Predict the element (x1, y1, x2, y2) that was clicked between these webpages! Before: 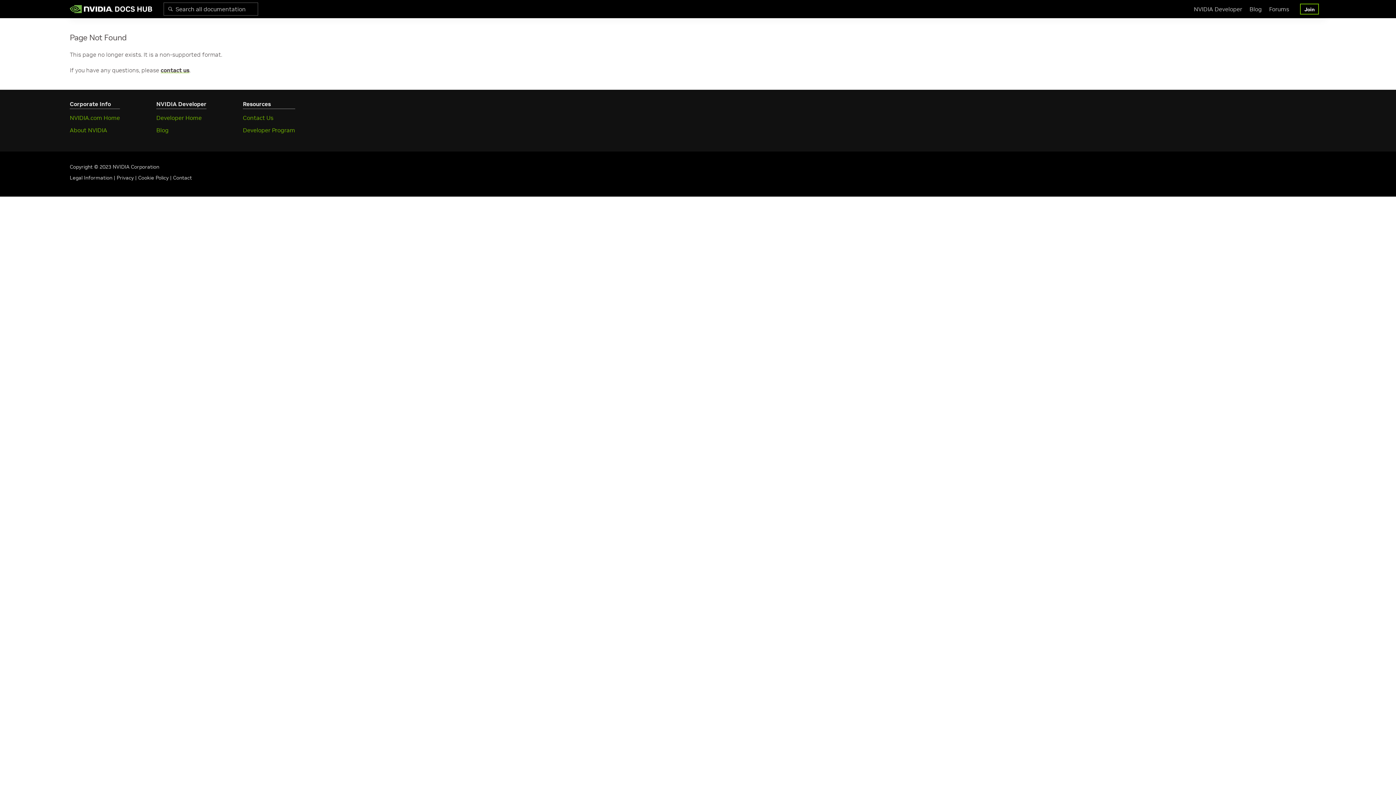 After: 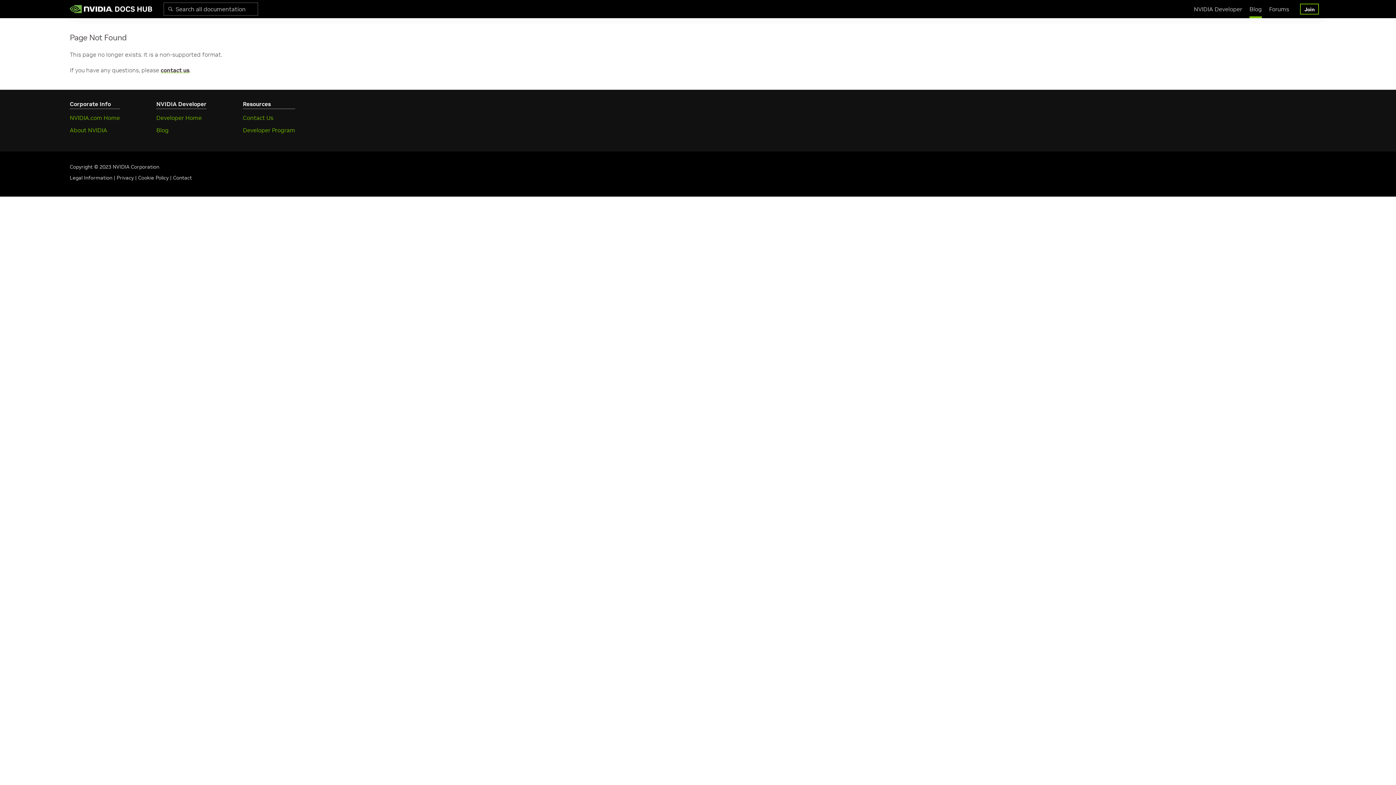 Action: bbox: (1249, 2, 1262, 18) label: Blog